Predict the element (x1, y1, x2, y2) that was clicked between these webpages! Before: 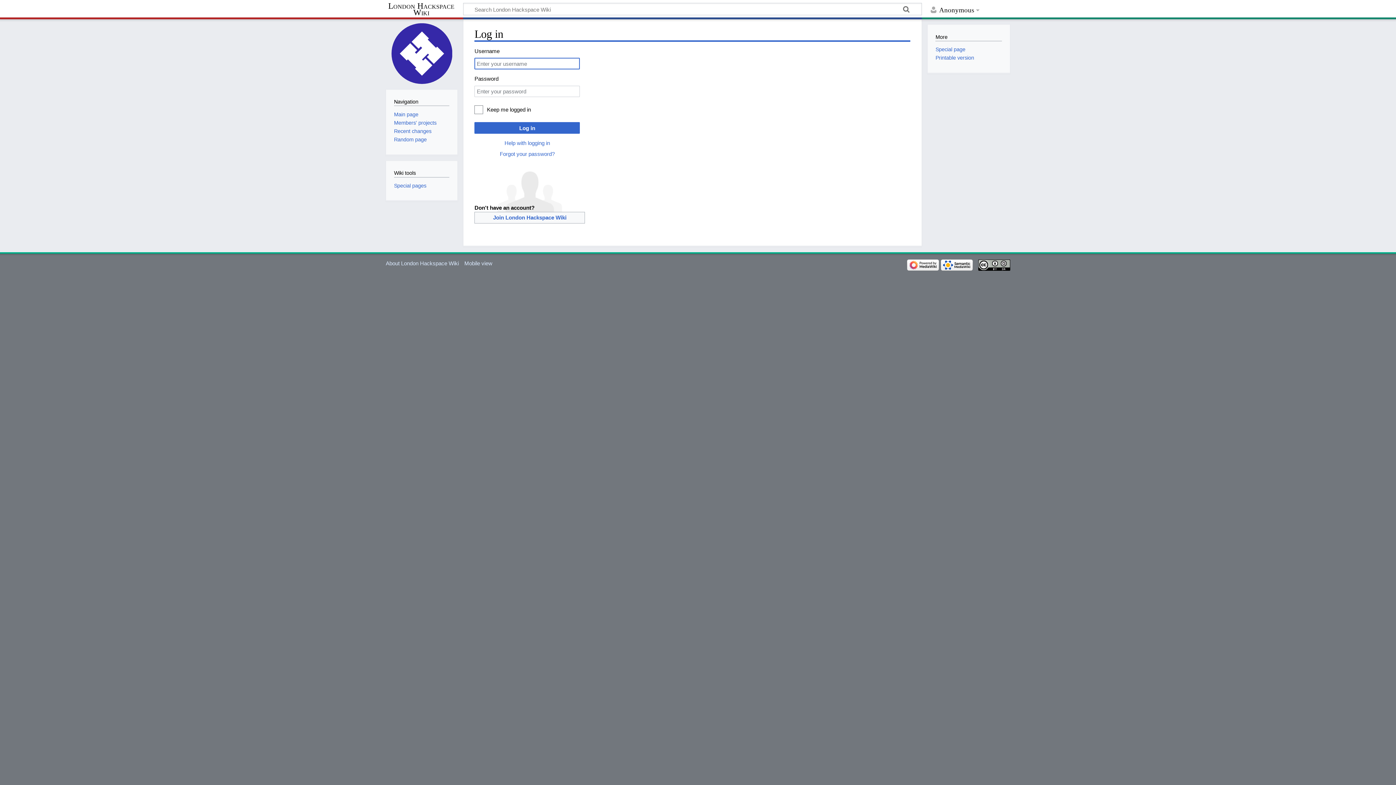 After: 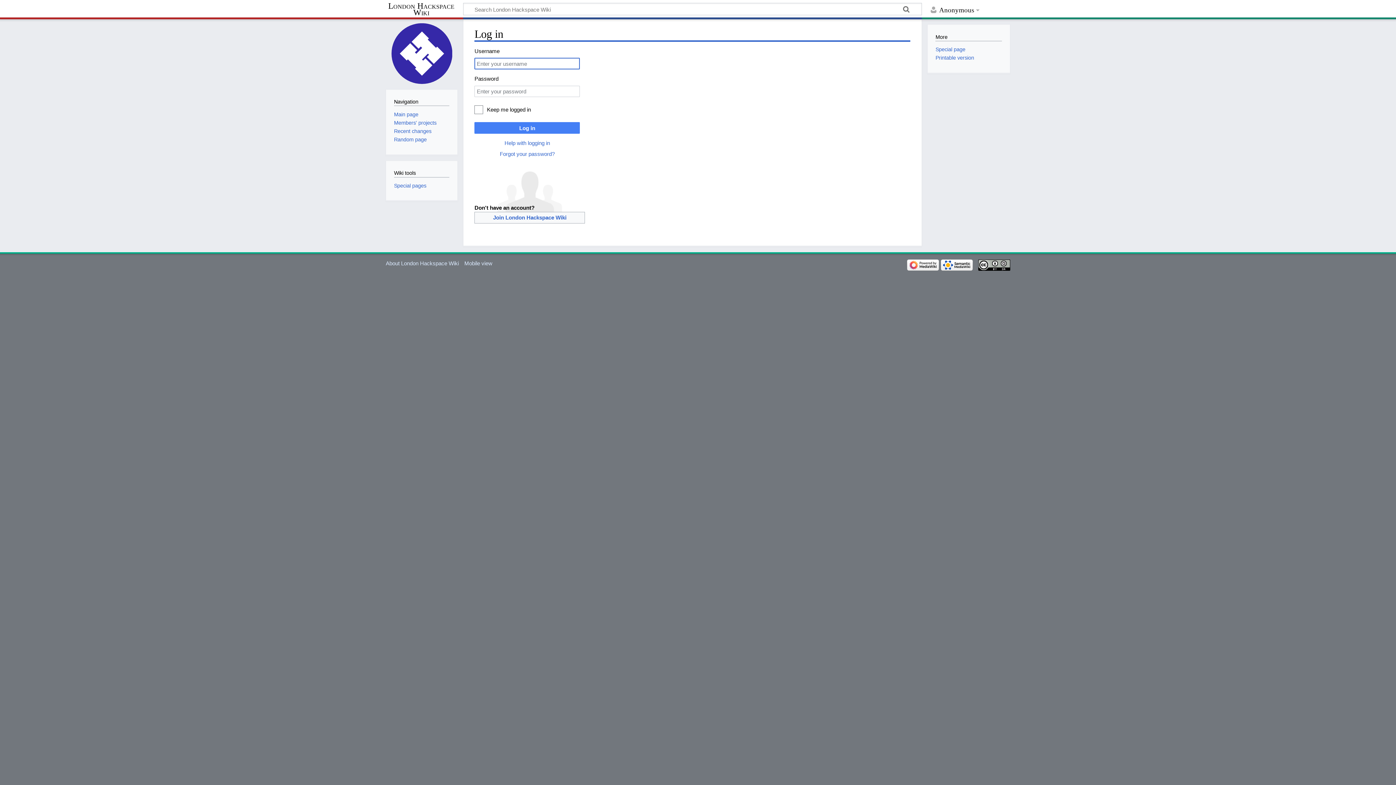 Action: label: Log in bbox: (474, 122, 580, 133)